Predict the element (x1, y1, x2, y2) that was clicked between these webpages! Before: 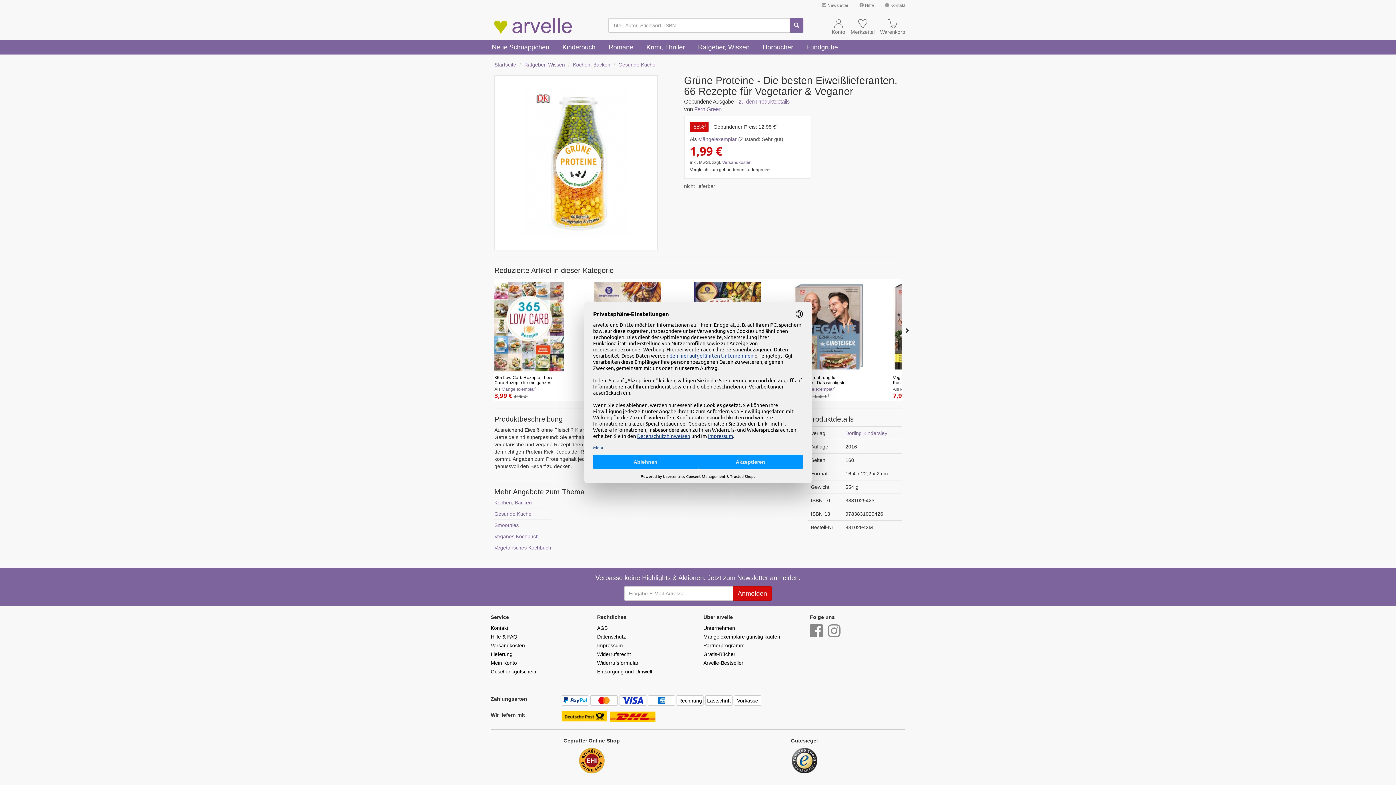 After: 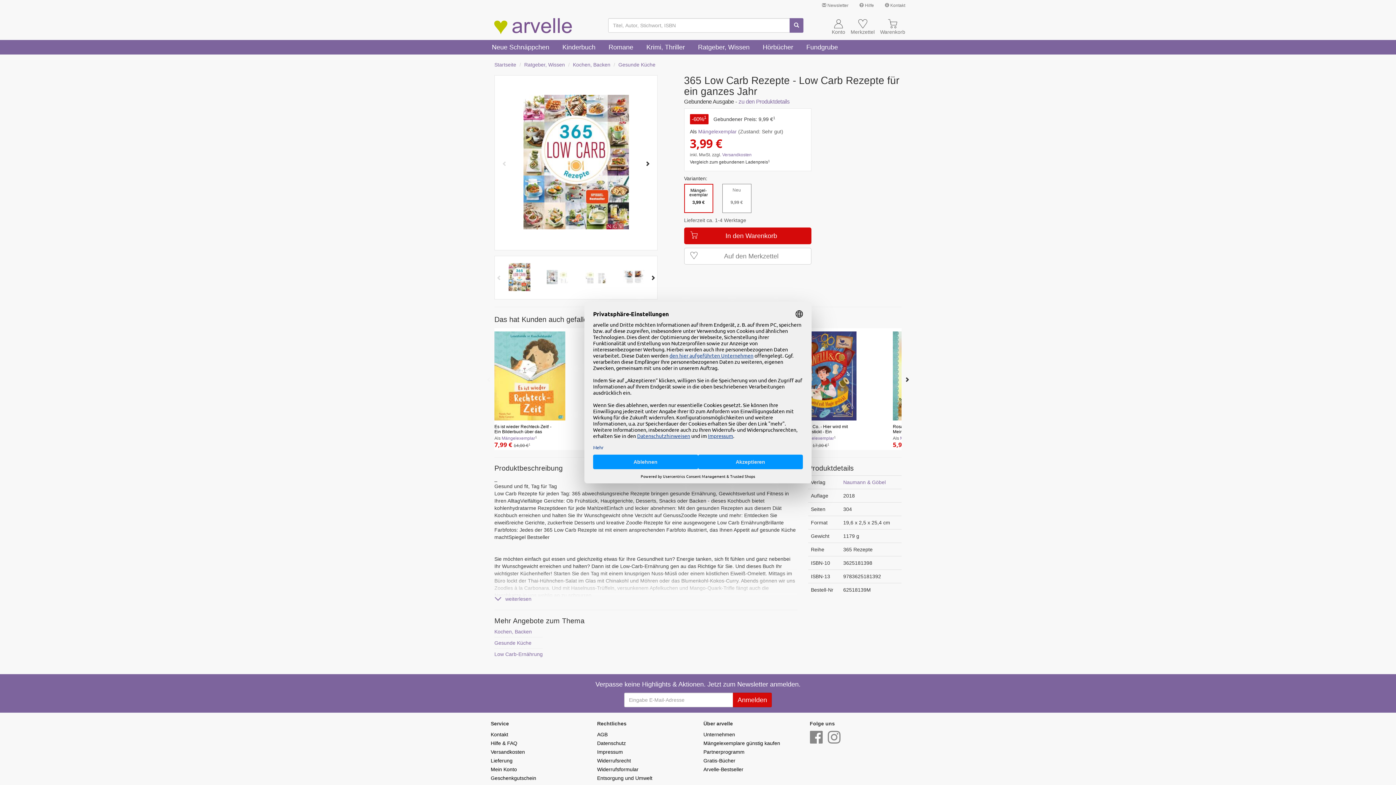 Action: bbox: (494, 375, 553, 385) label: 365 Low Carb Rezepte - Low Carb Rezepte für ein ganzes Jahr